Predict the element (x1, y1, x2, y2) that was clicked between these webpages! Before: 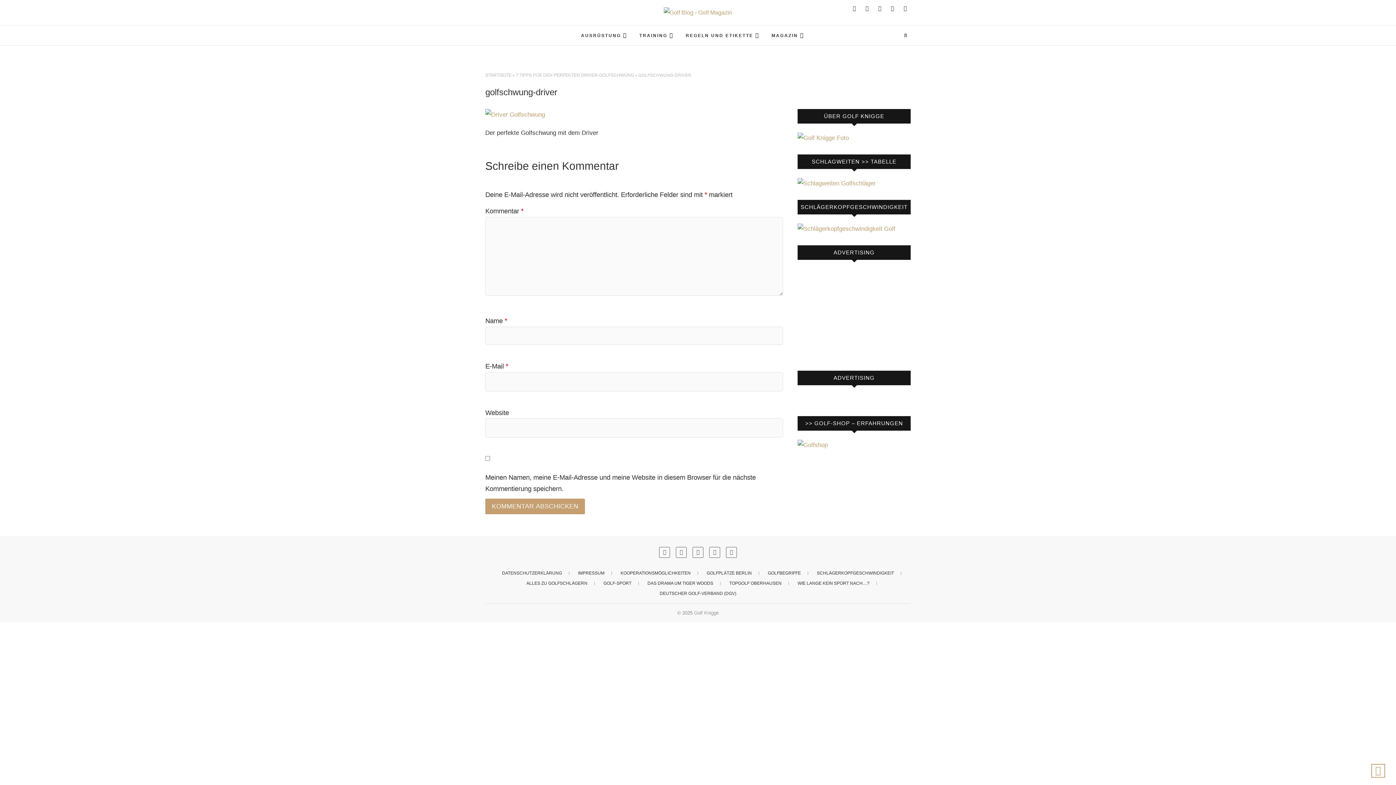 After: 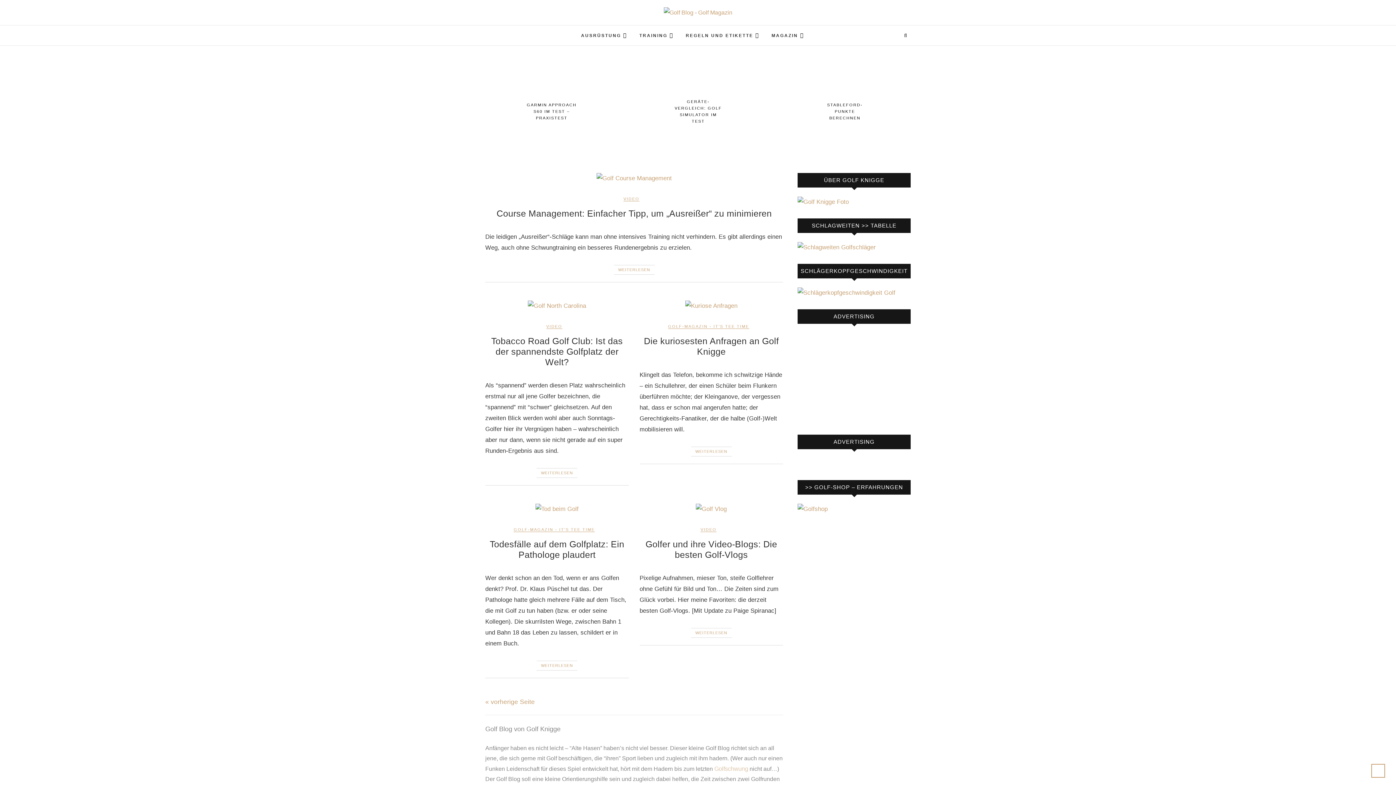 Action: bbox: (663, 9, 732, 15)